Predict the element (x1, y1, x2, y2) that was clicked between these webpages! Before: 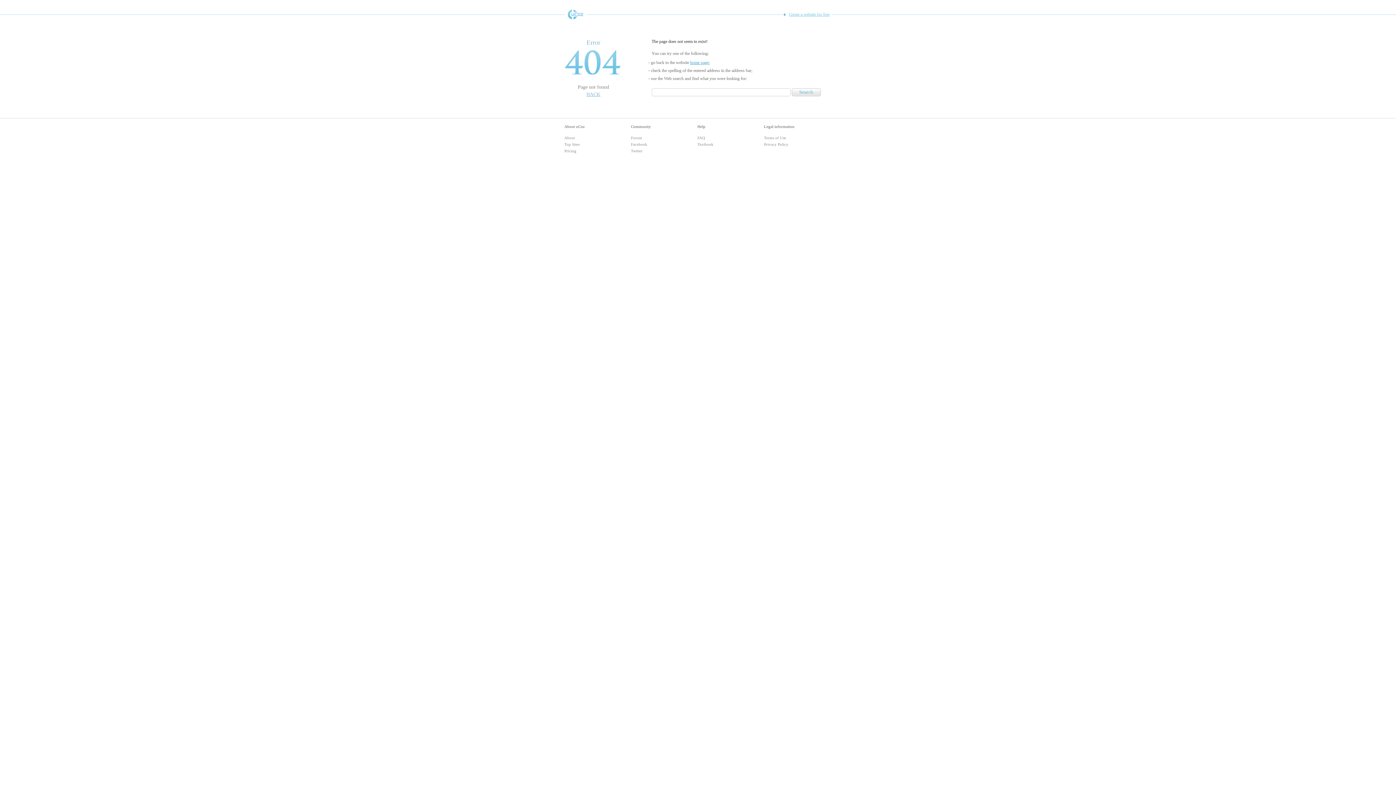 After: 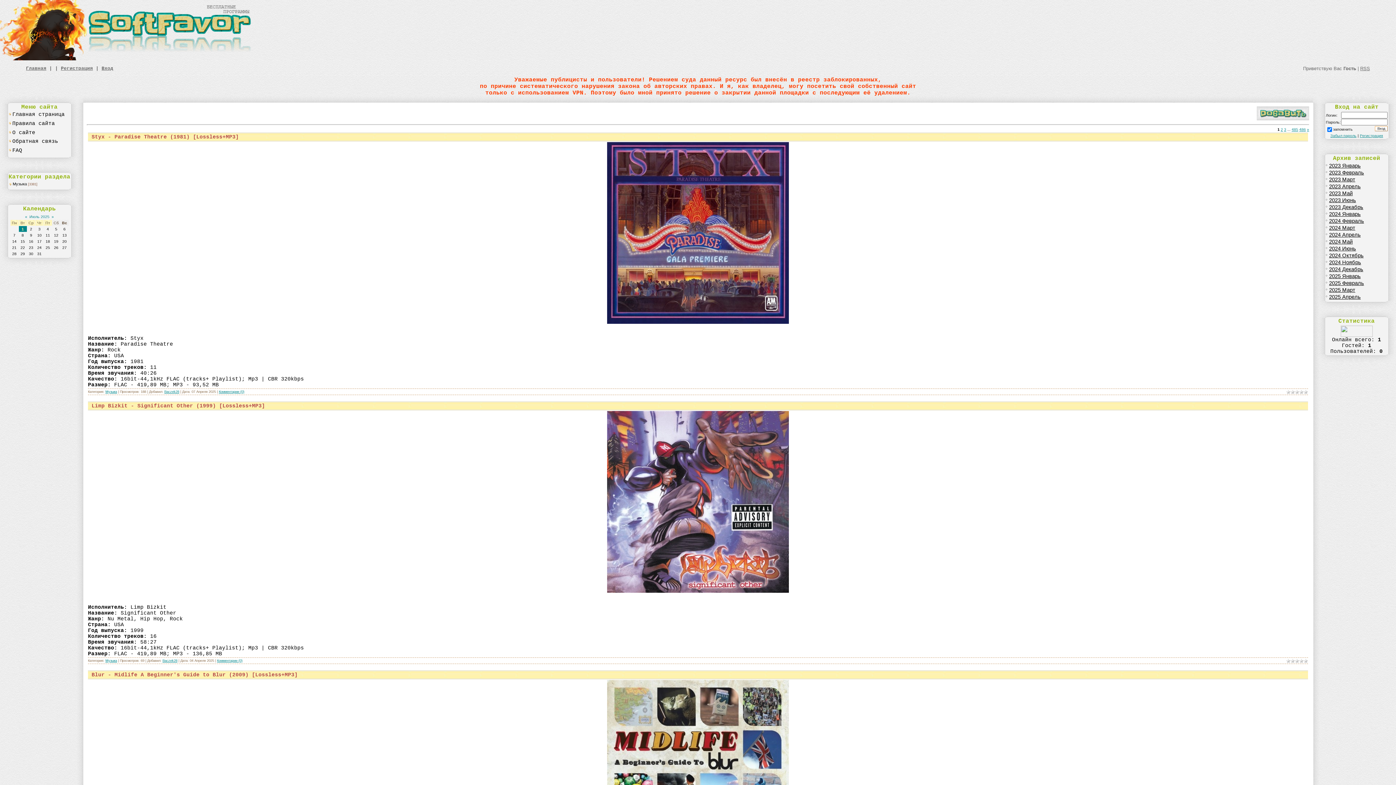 Action: bbox: (690, 60, 708, 65) label: home page